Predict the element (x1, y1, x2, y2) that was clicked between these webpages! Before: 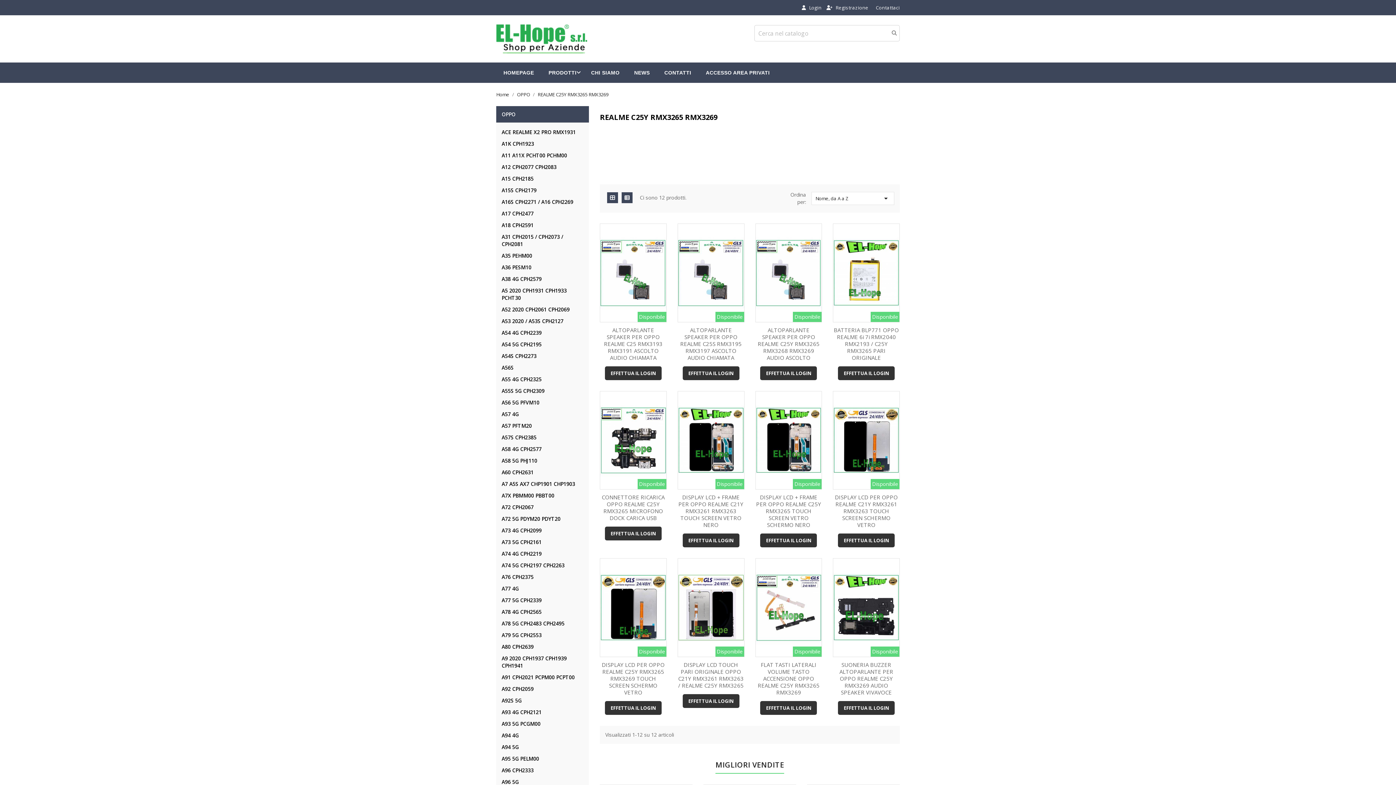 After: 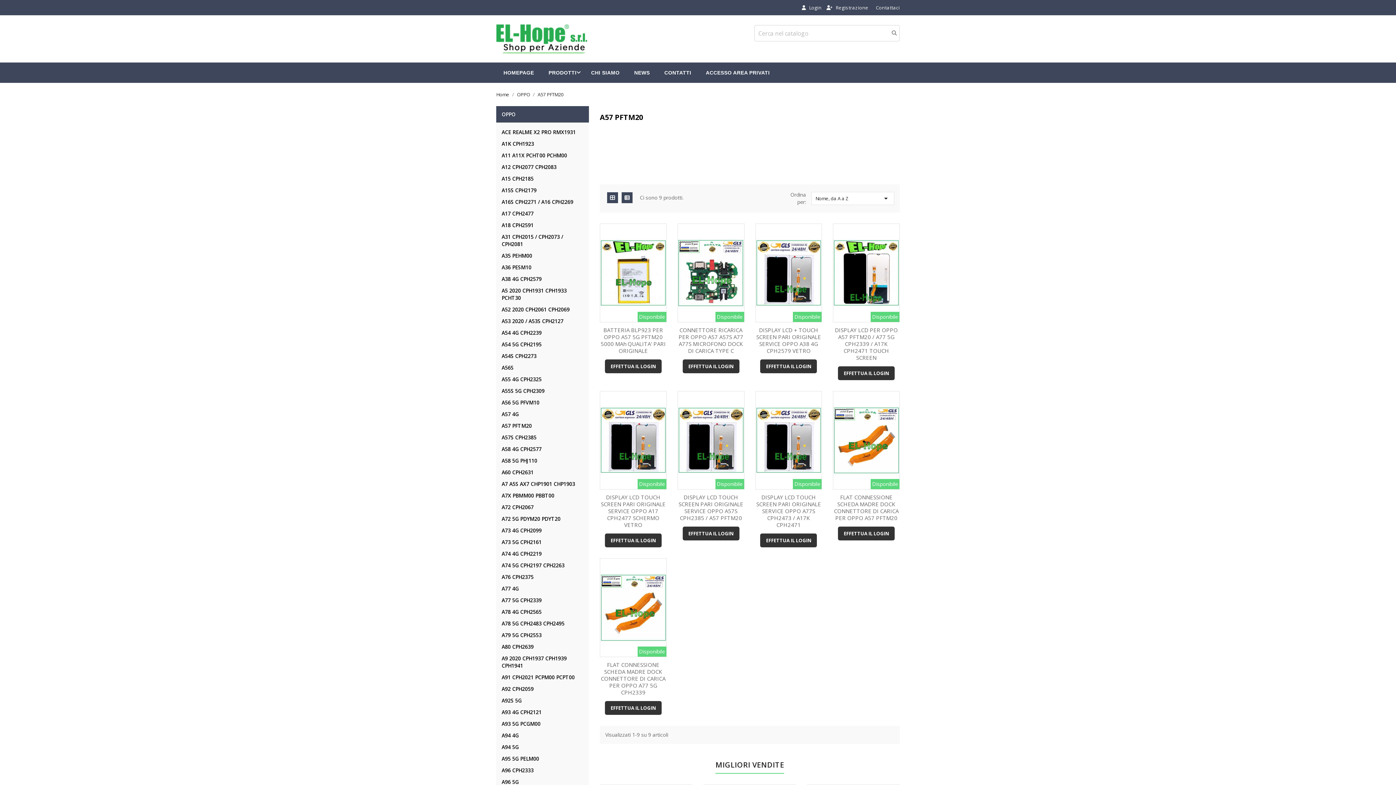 Action: label: A57 PFTM20 bbox: (501, 420, 583, 432)